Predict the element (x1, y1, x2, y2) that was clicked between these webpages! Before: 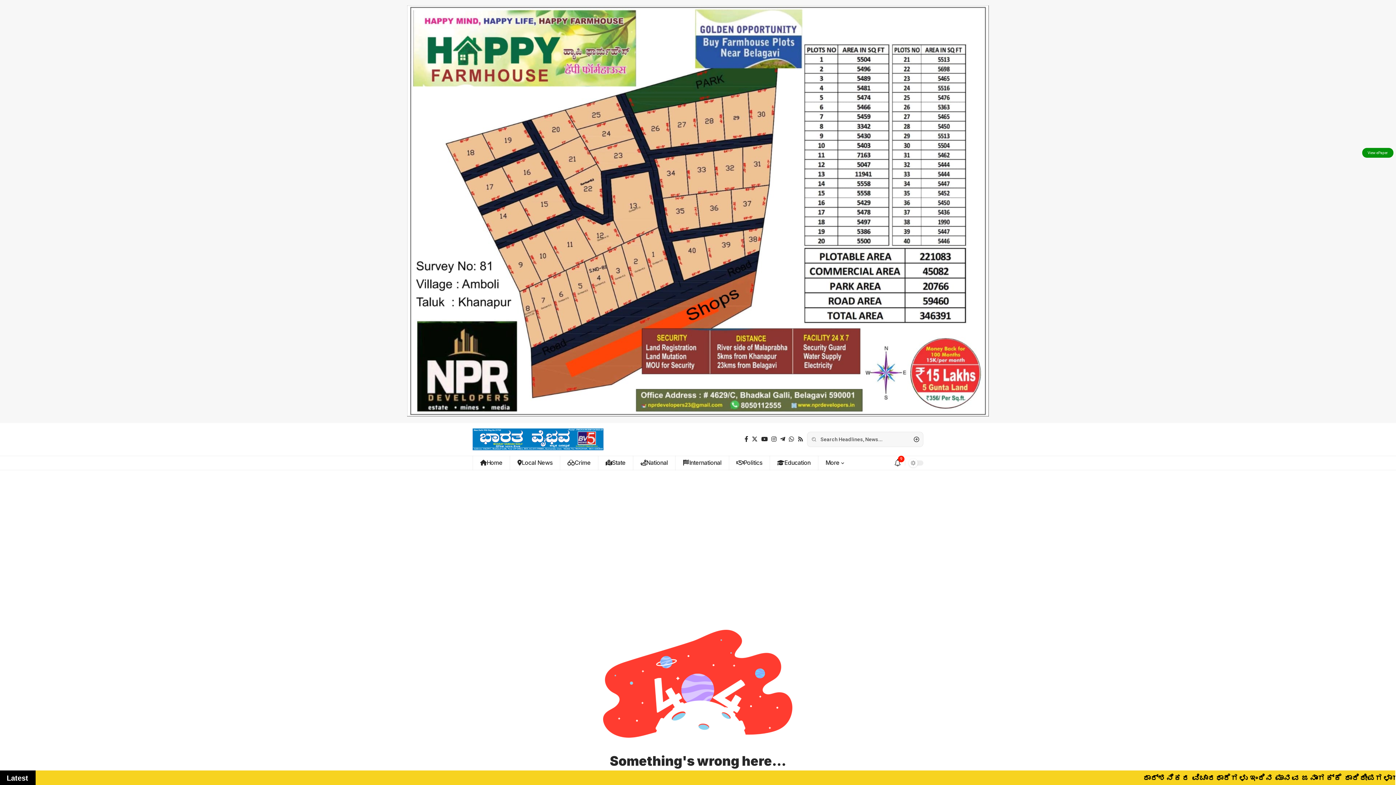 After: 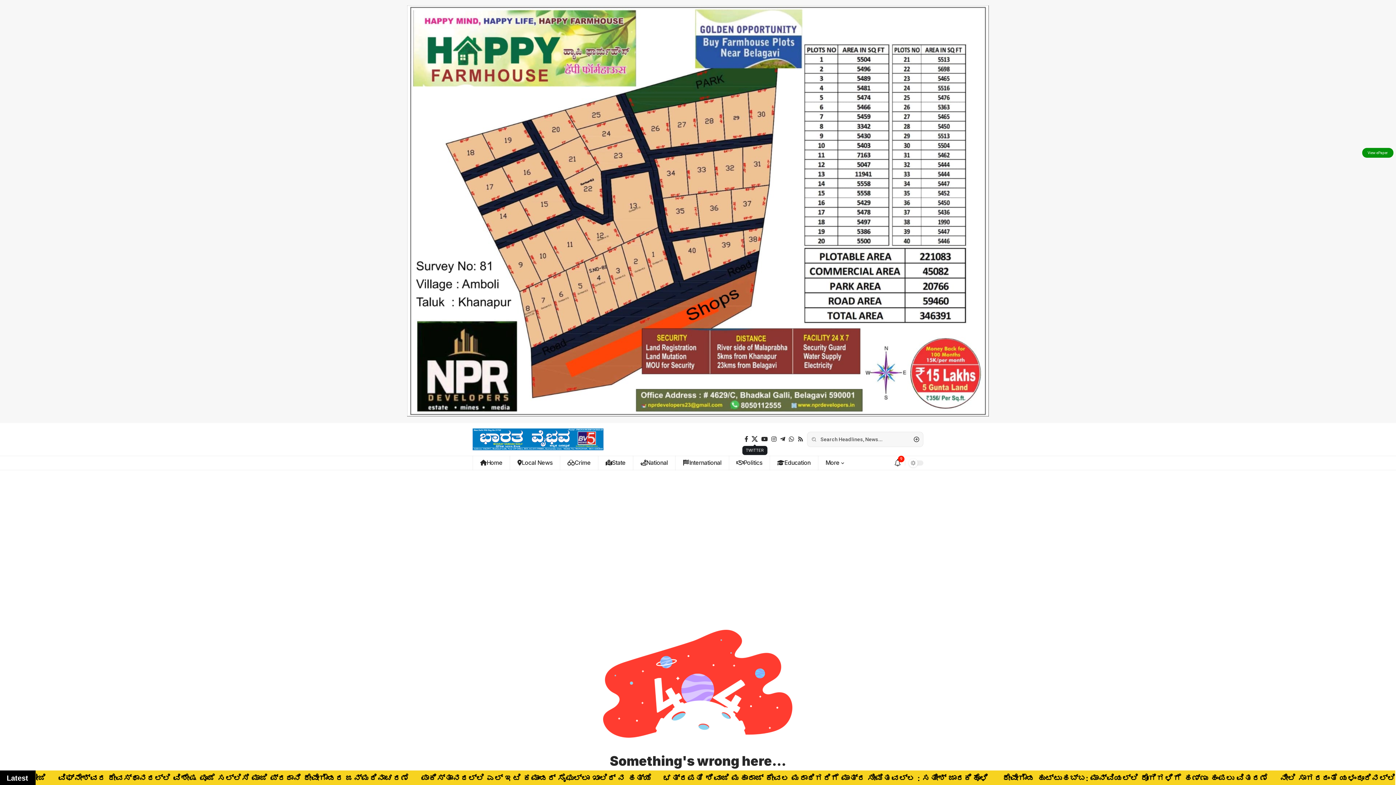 Action: bbox: (750, 434, 759, 444) label: Twitter